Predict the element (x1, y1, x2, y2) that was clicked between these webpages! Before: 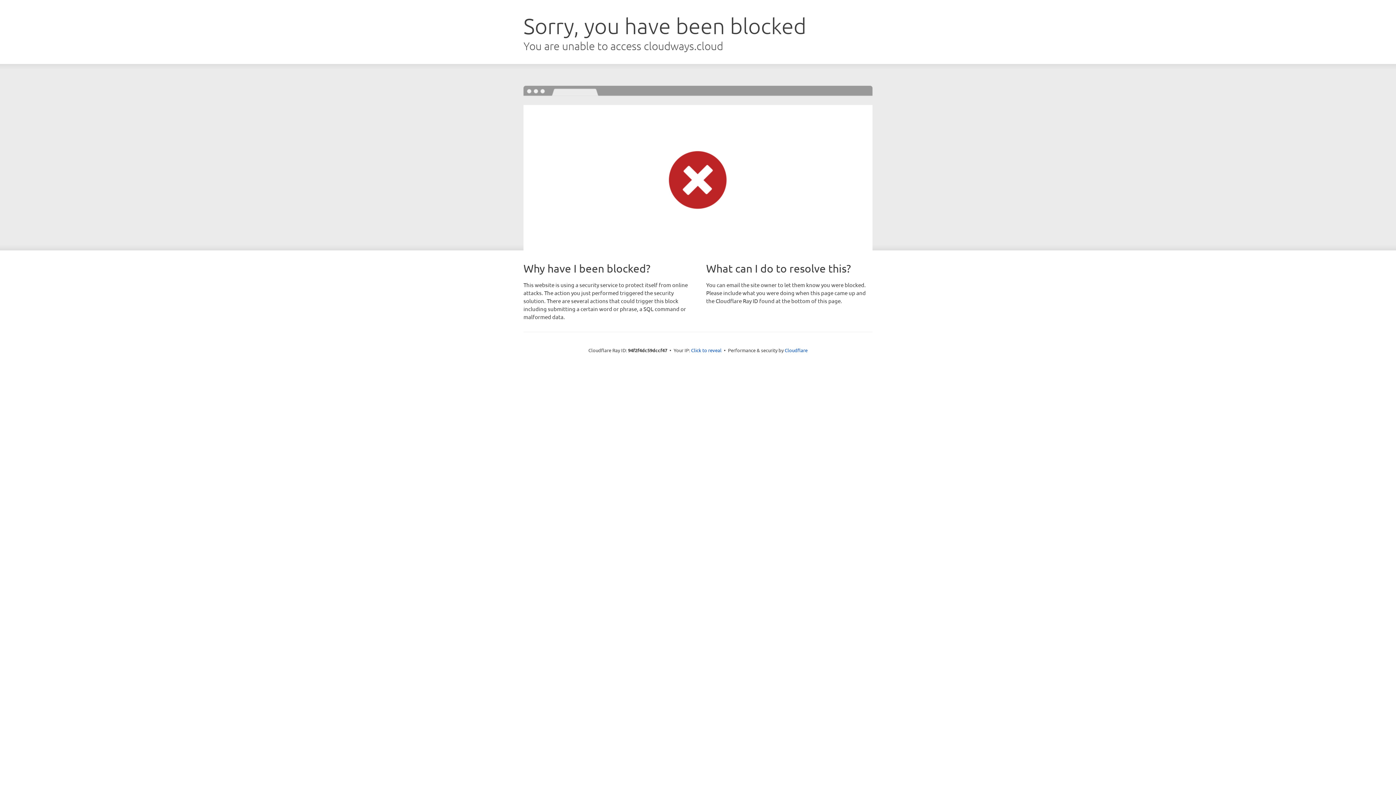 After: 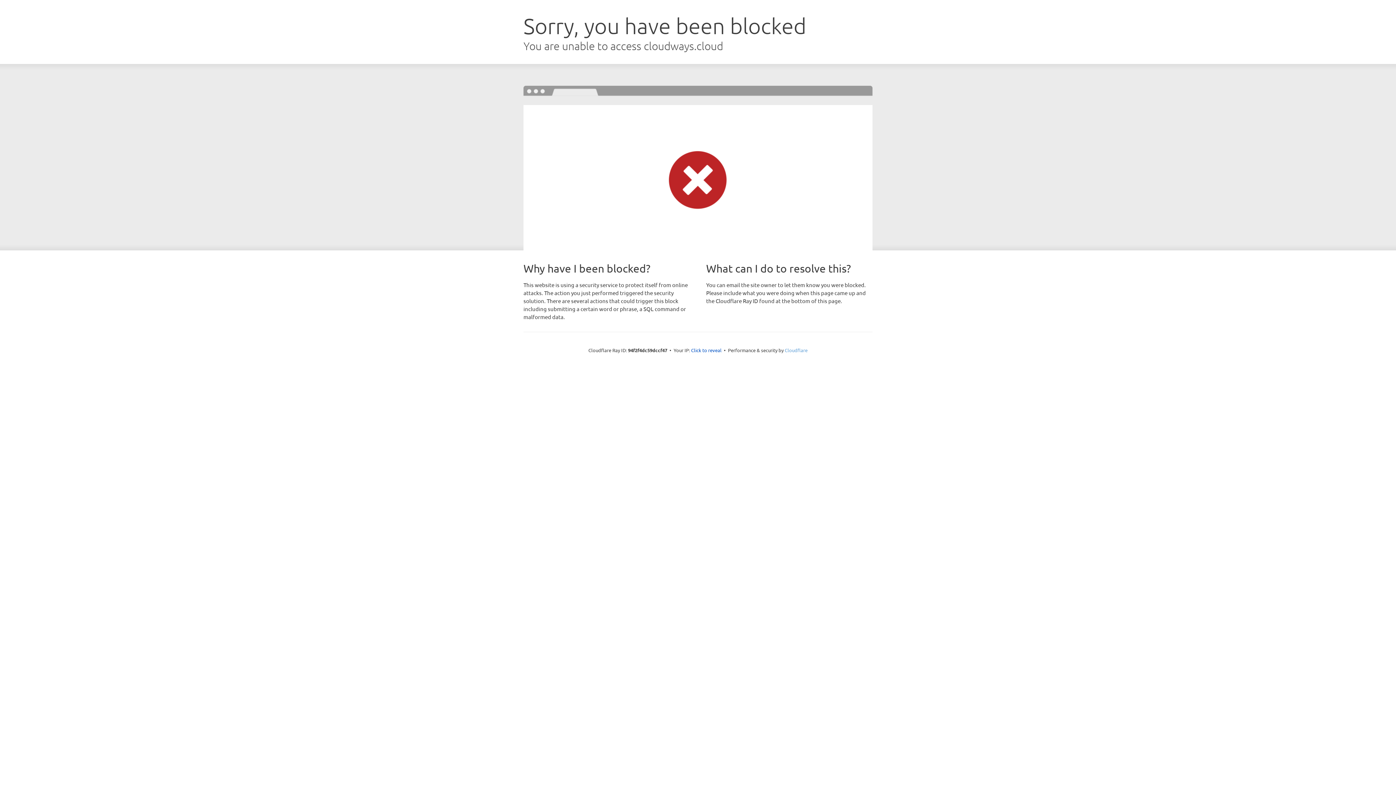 Action: label: Cloudflare bbox: (784, 347, 807, 353)